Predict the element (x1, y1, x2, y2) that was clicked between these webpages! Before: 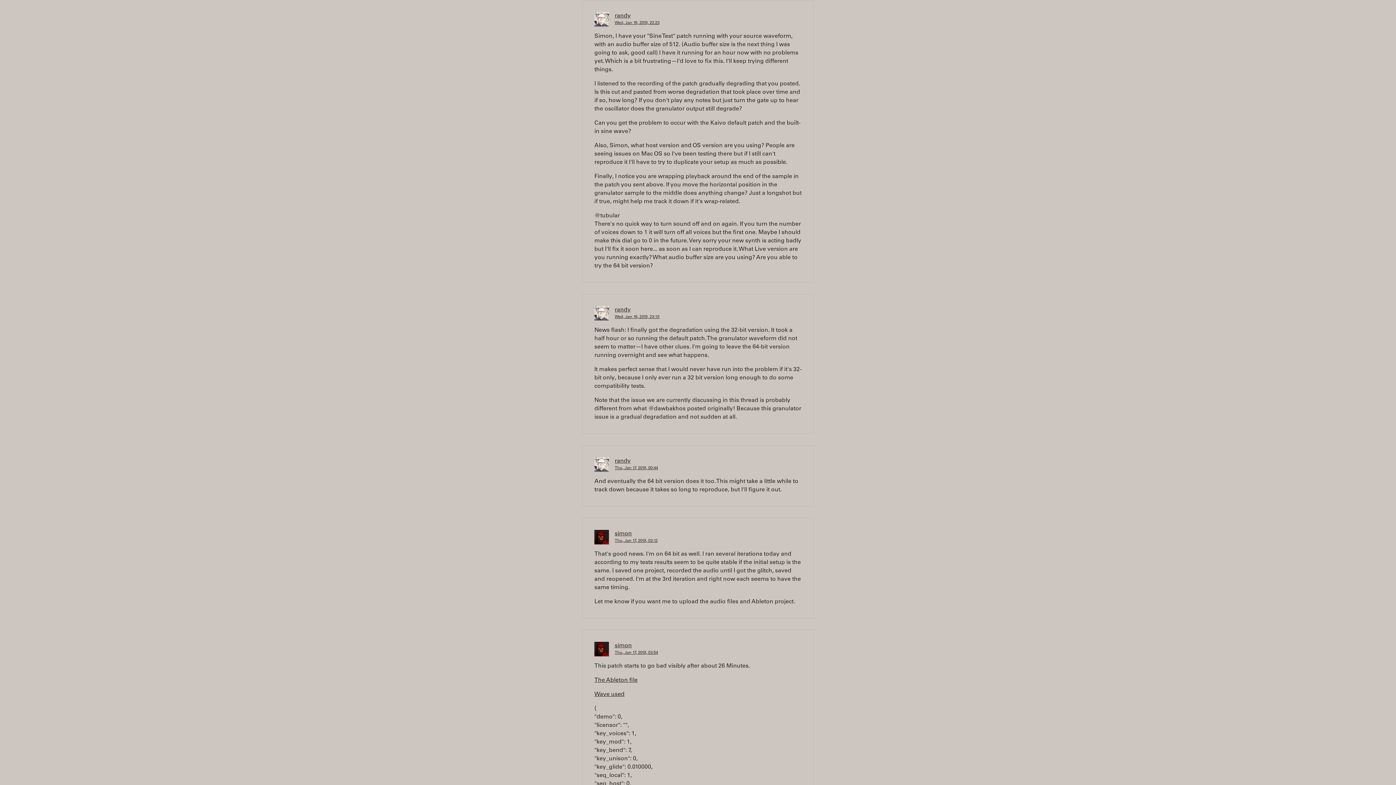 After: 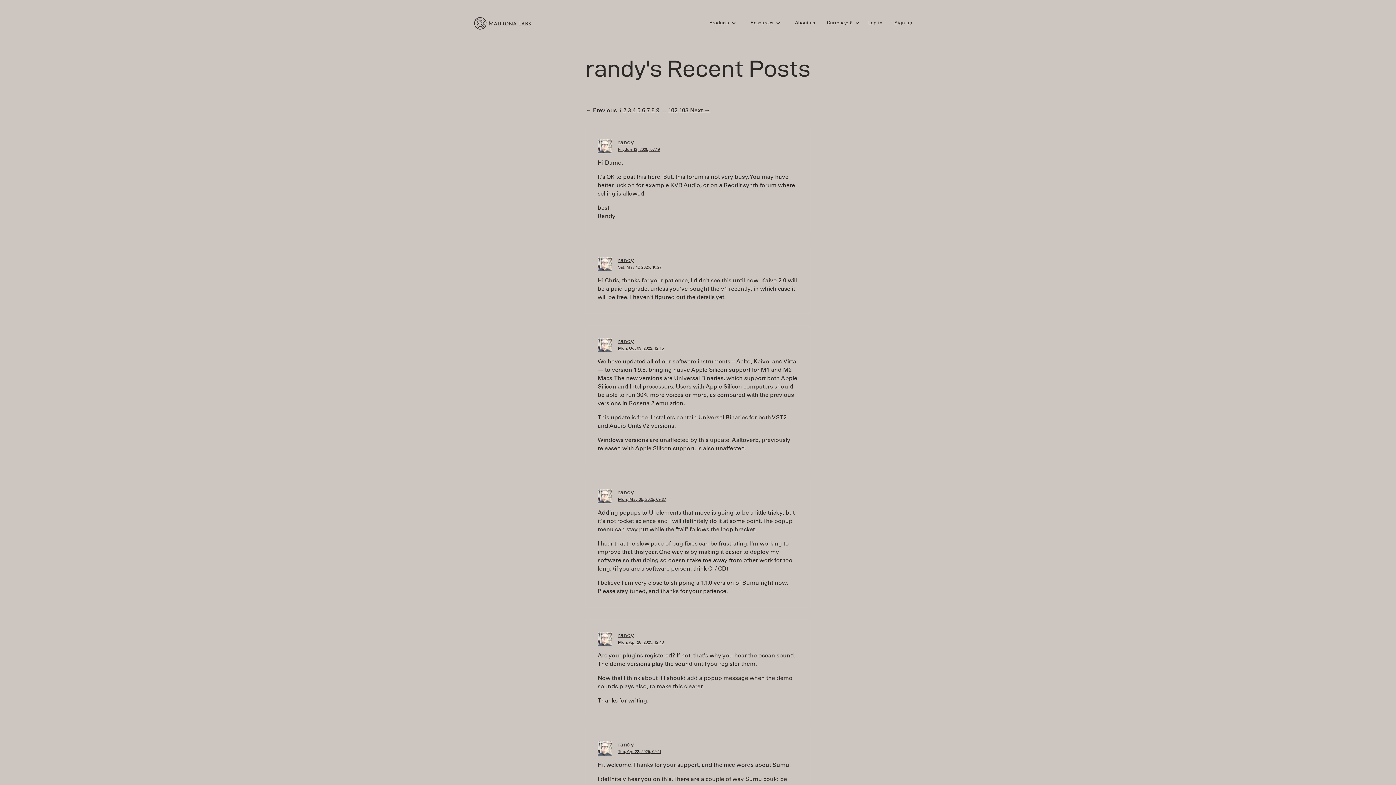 Action: bbox: (614, 307, 630, 313) label: randy